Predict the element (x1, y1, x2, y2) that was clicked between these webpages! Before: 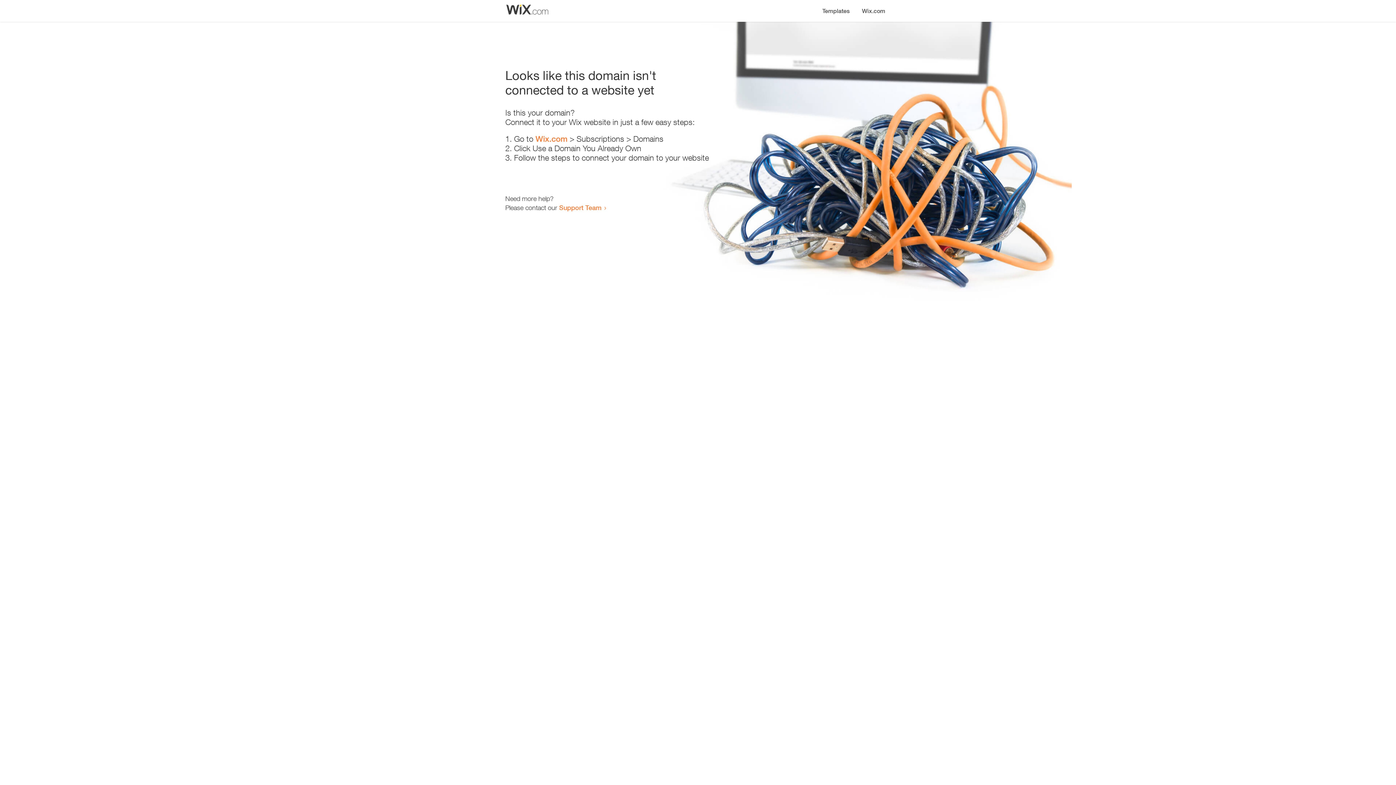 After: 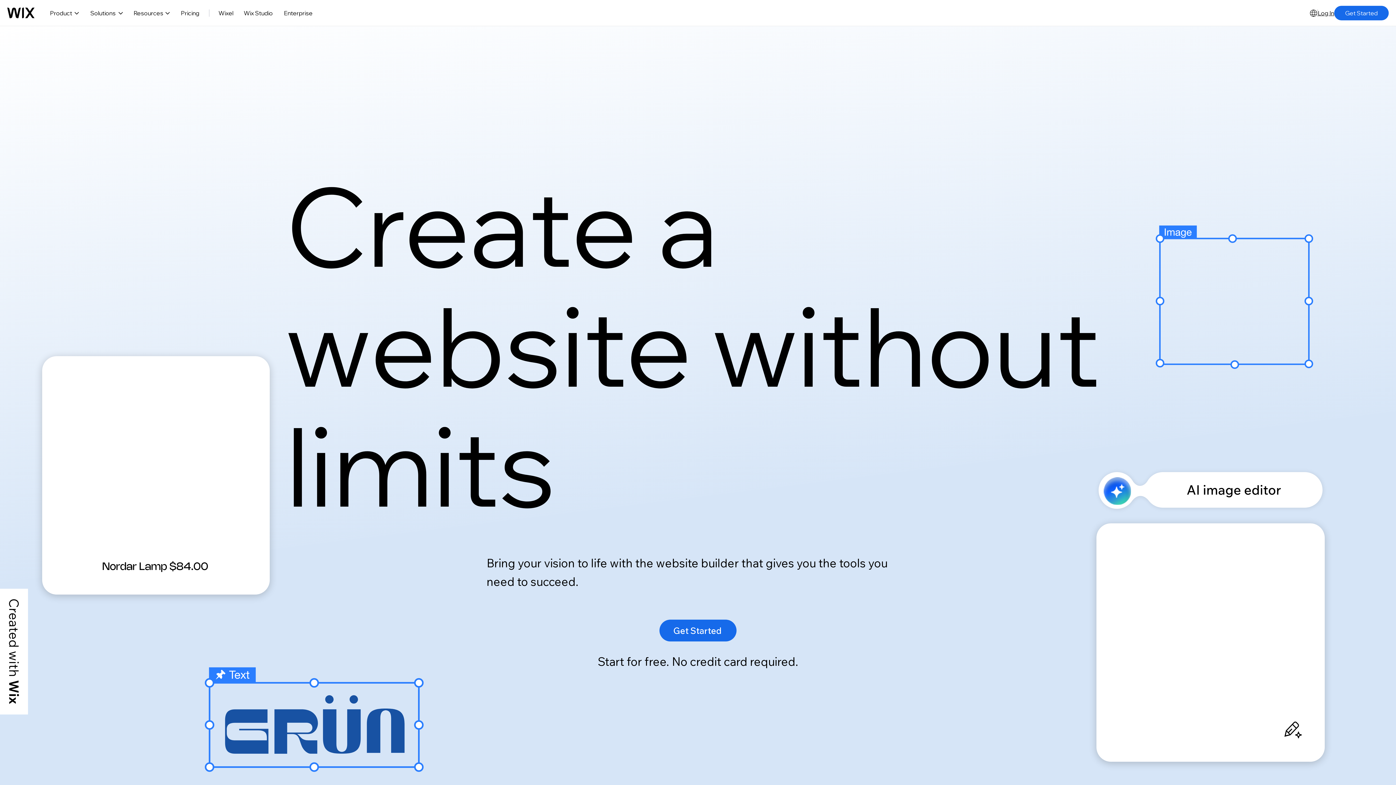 Action: label: Wix.com bbox: (856, 0, 890, 14)